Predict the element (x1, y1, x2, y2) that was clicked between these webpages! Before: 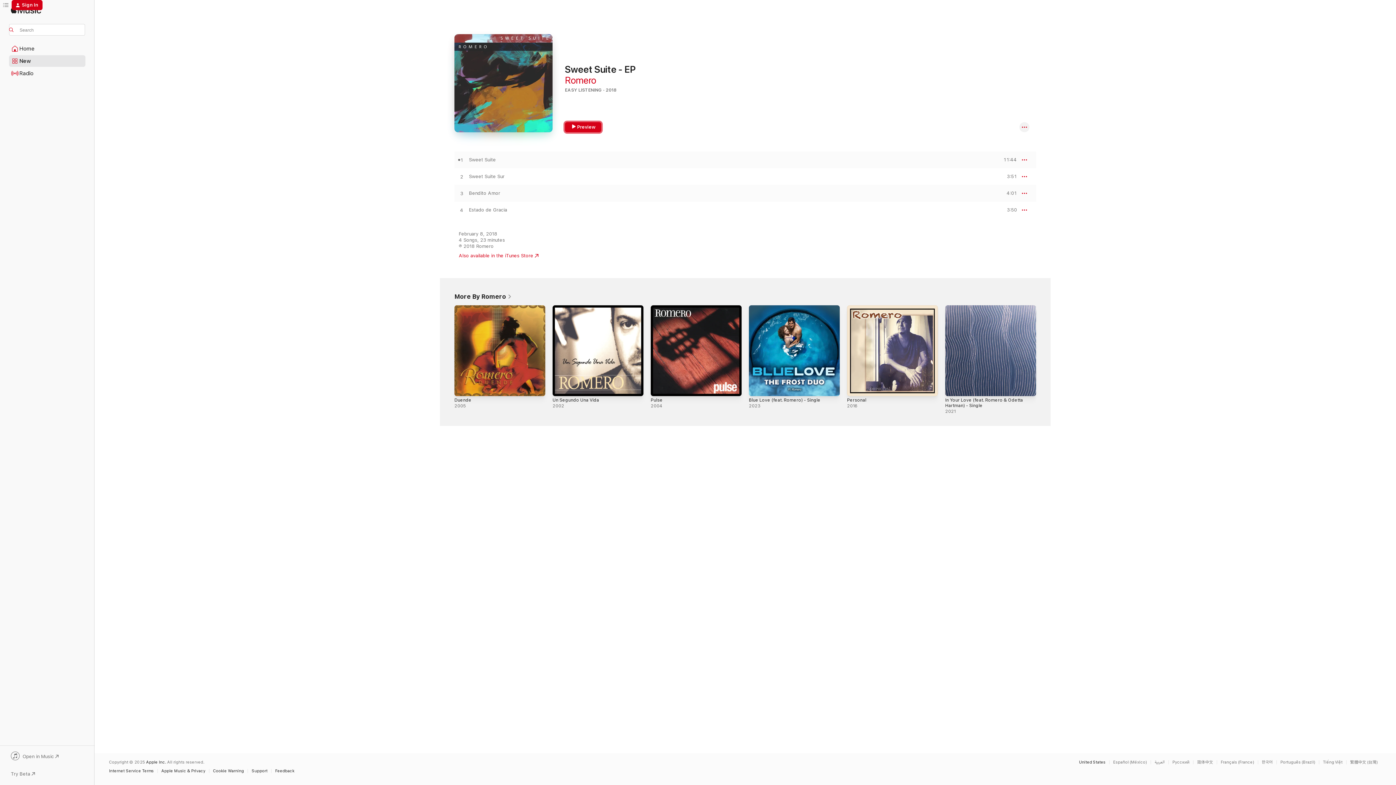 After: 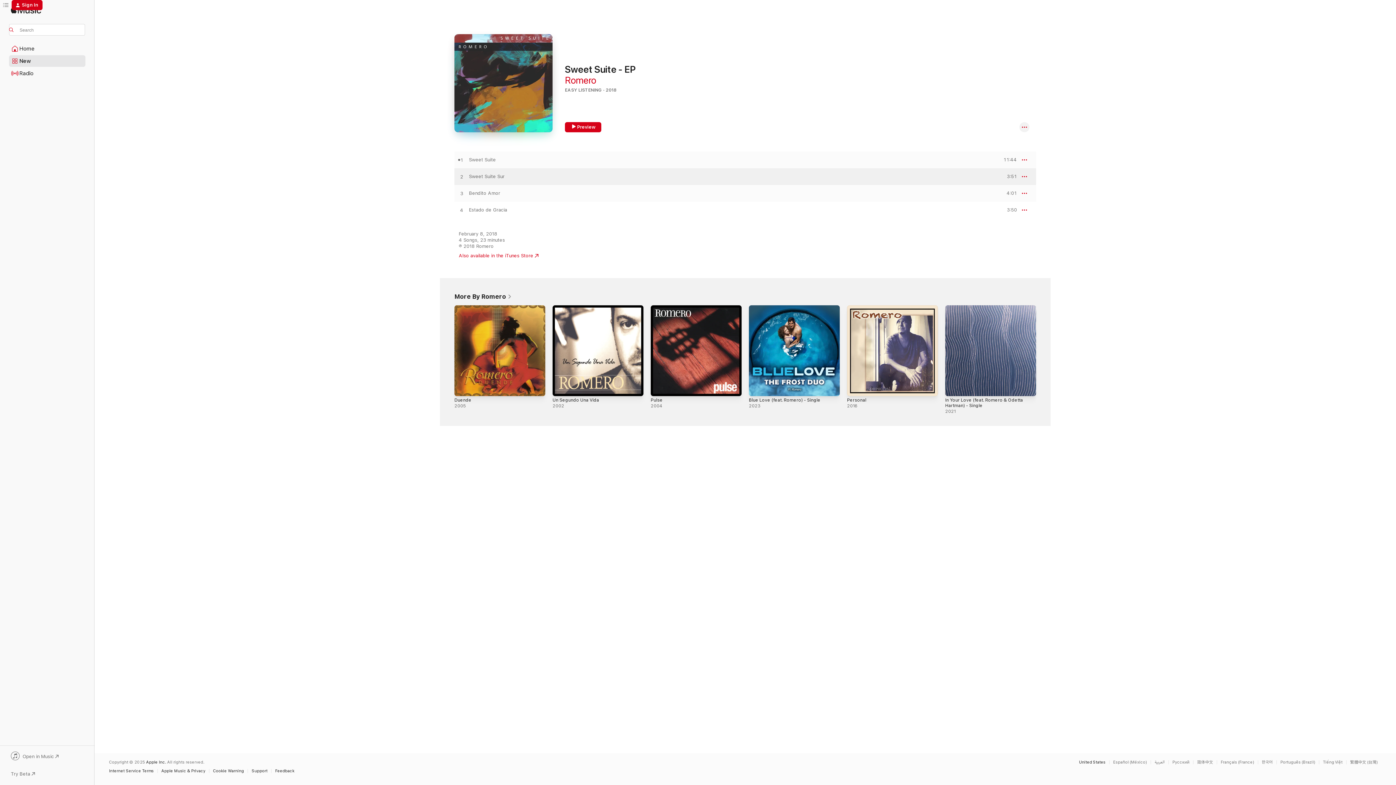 Action: label: Play Sweet Suite Sur by Romero bbox: (454, 173, 469, 180)